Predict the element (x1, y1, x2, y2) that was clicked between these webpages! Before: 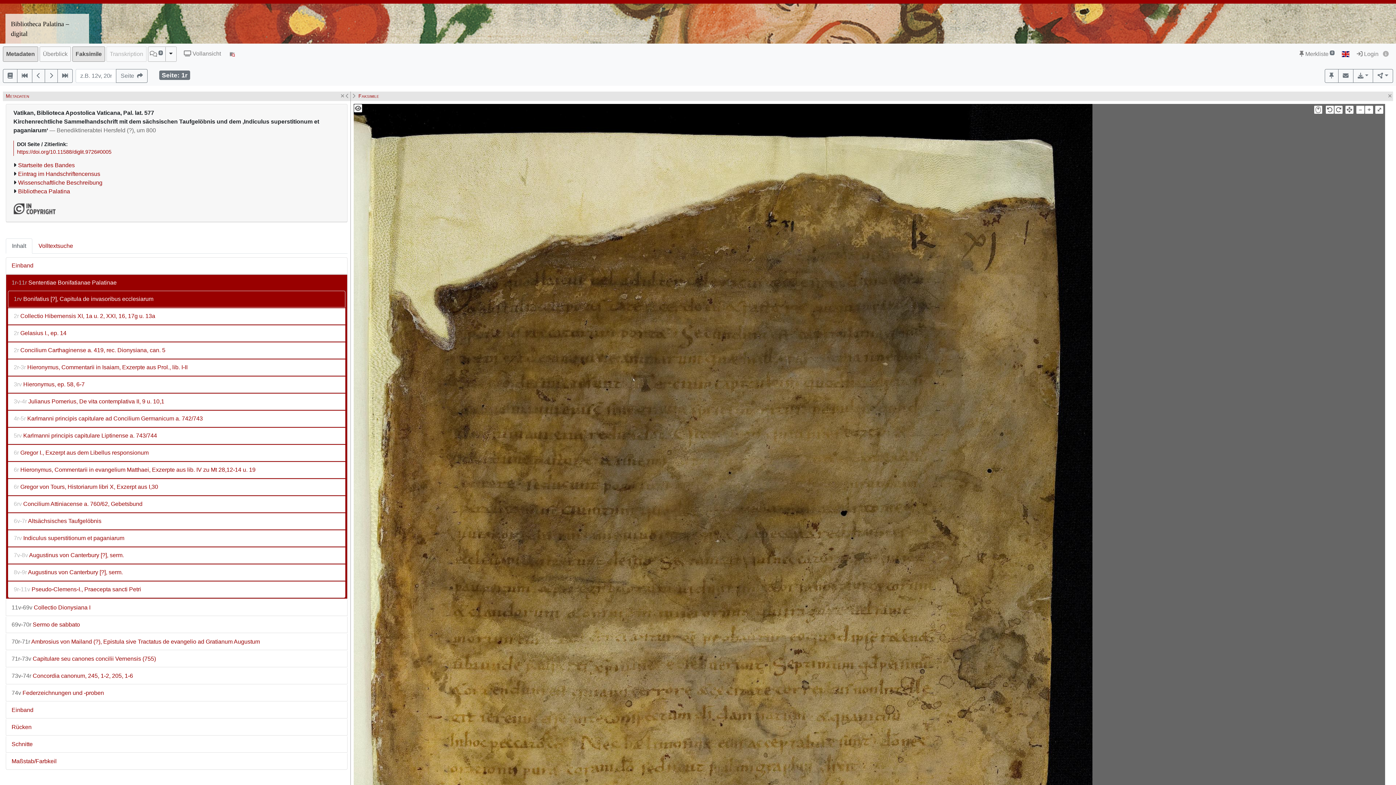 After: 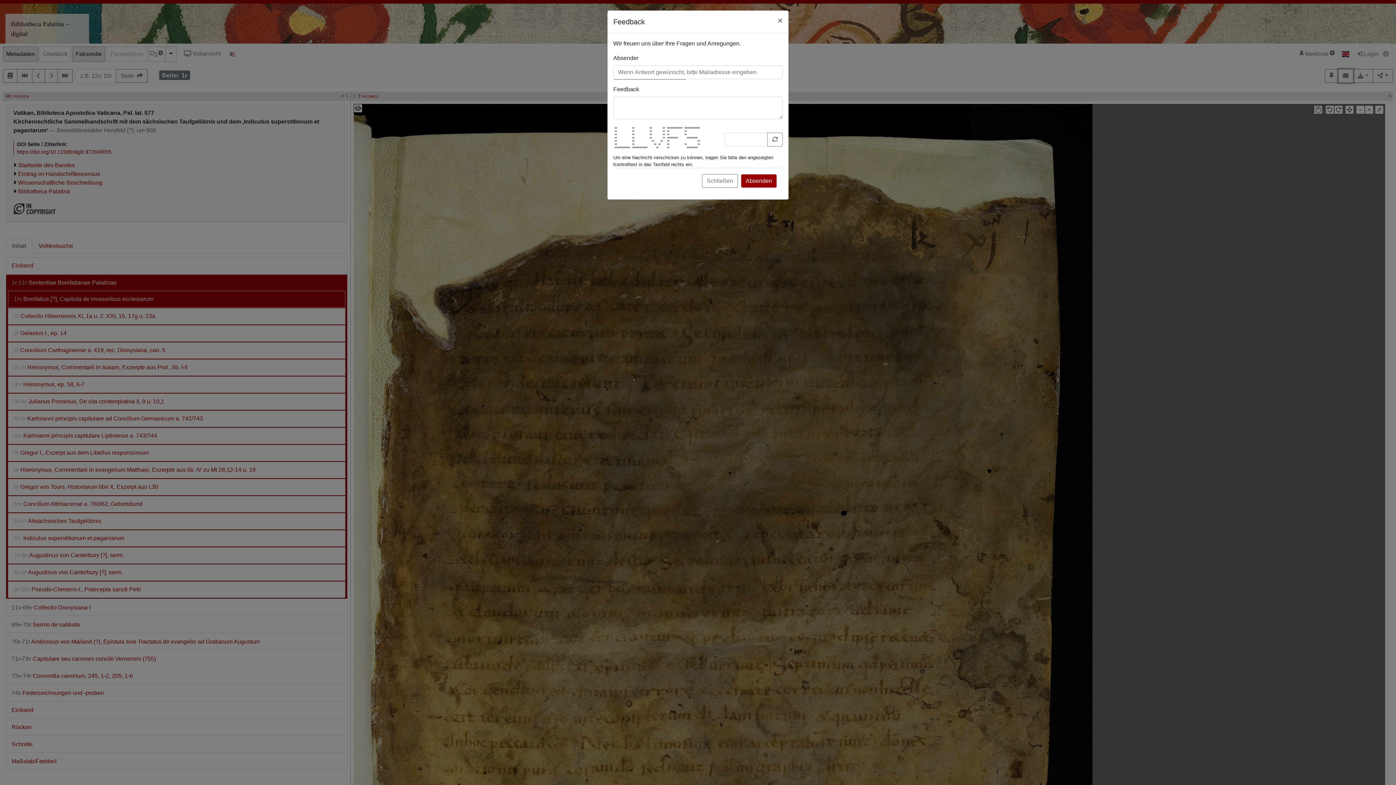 Action: bbox: (1338, 69, 1353, 82)